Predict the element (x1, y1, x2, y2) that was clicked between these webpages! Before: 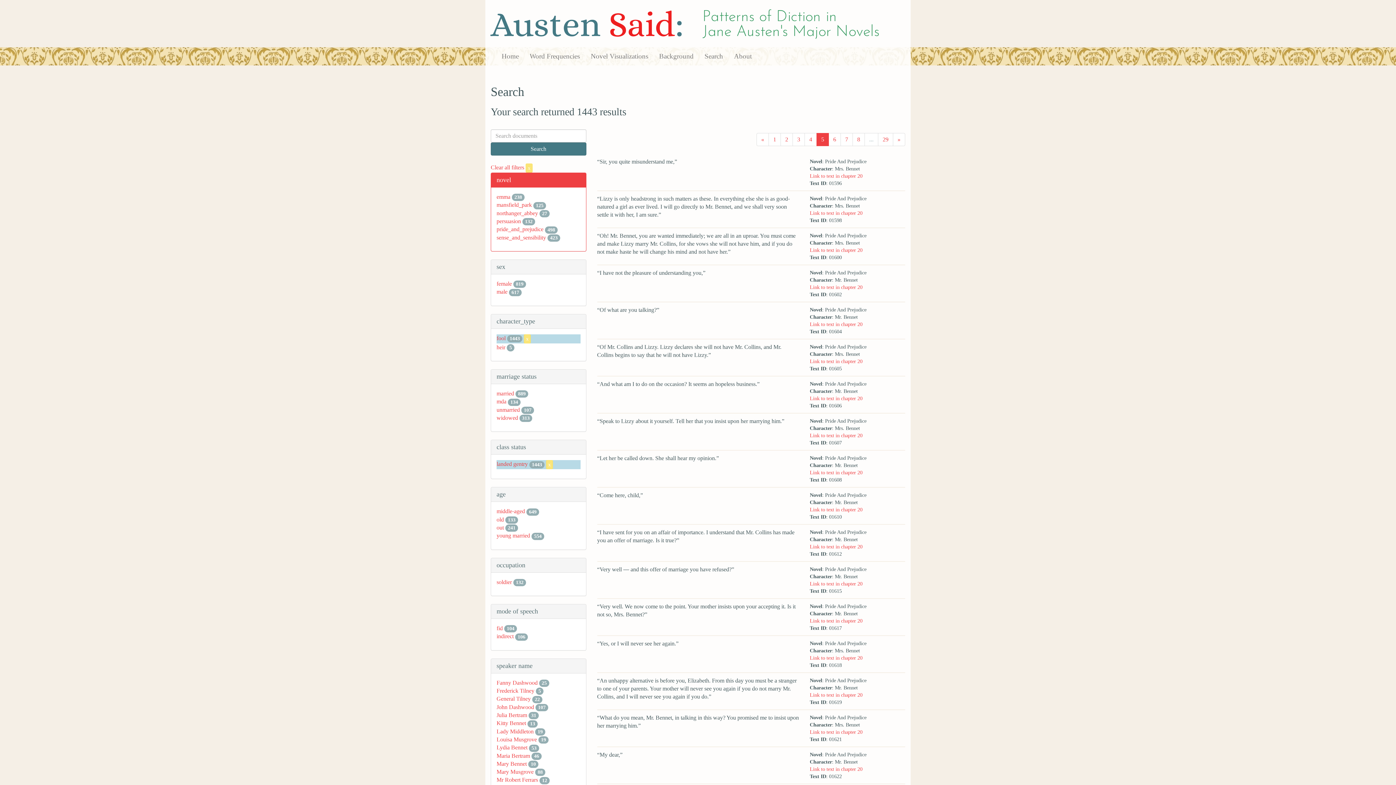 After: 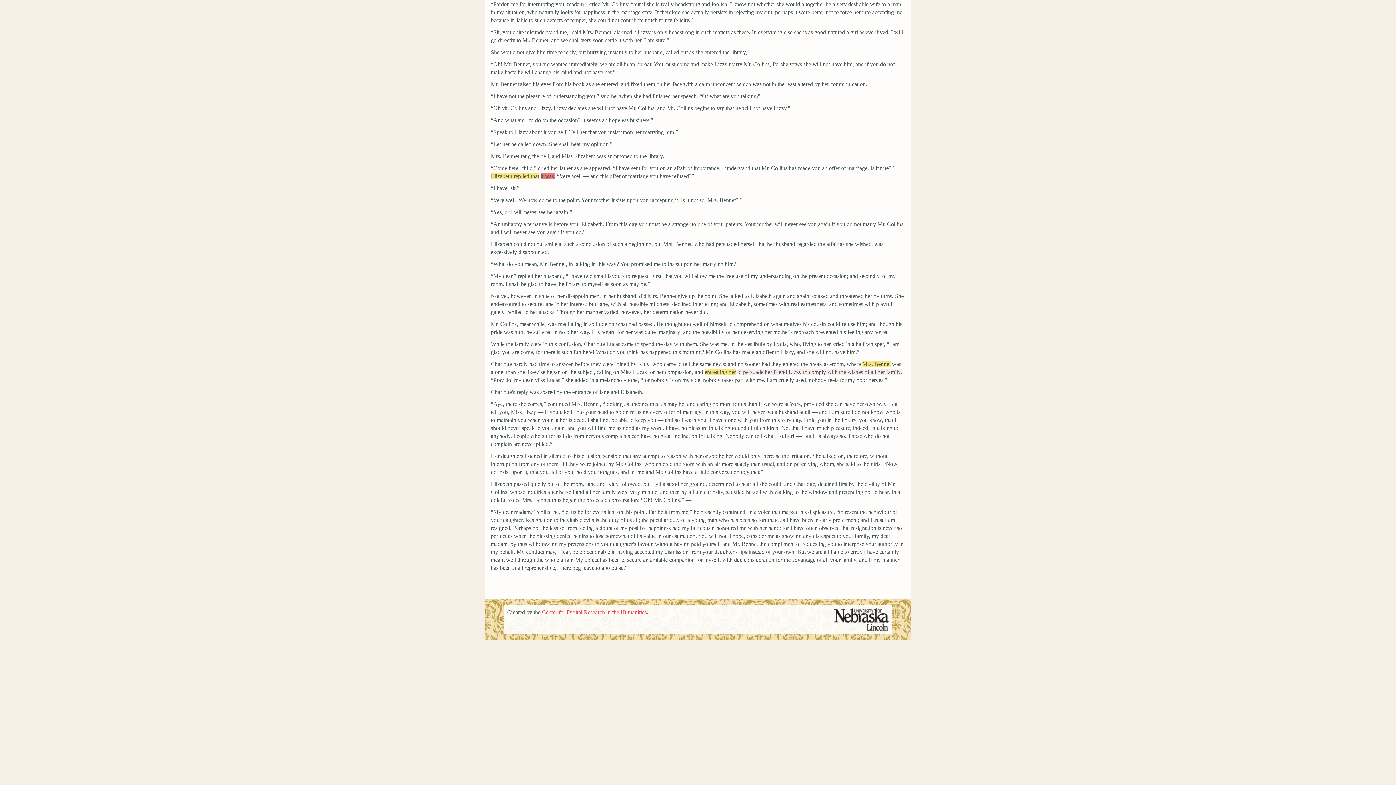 Action: bbox: (809, 543, 862, 549) label: Link to text in chapter 20